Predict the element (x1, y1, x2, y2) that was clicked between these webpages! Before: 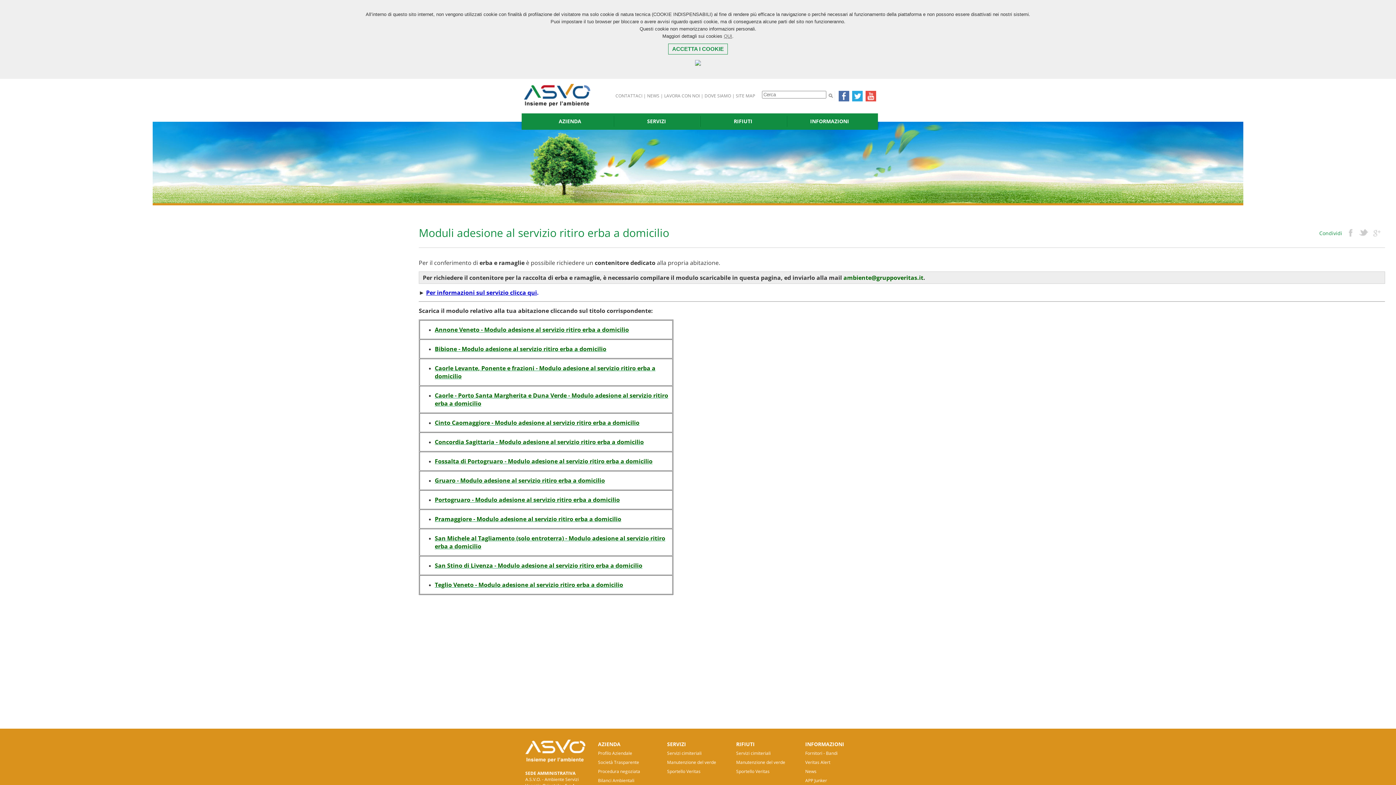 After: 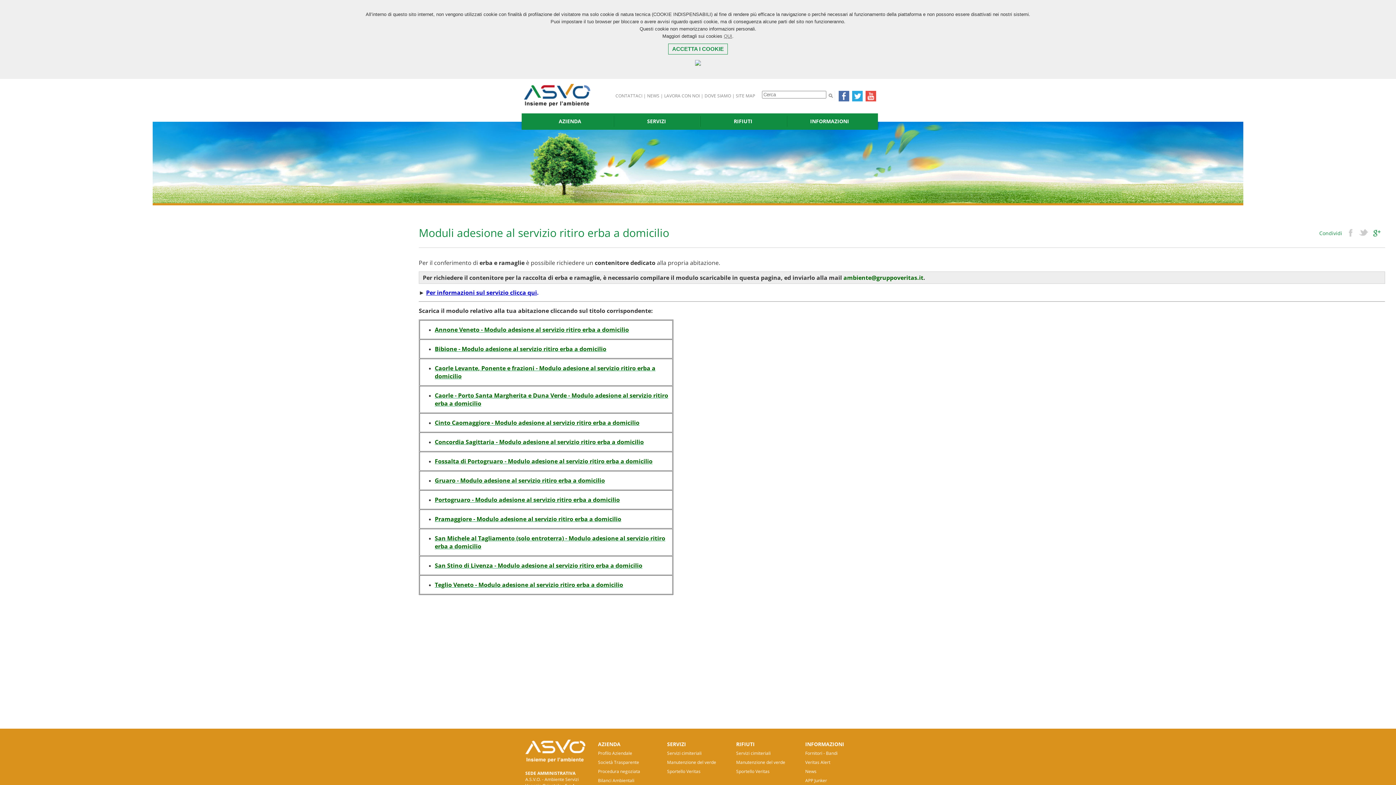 Action: label: googleplus bbox: (1372, 229, 1381, 237)